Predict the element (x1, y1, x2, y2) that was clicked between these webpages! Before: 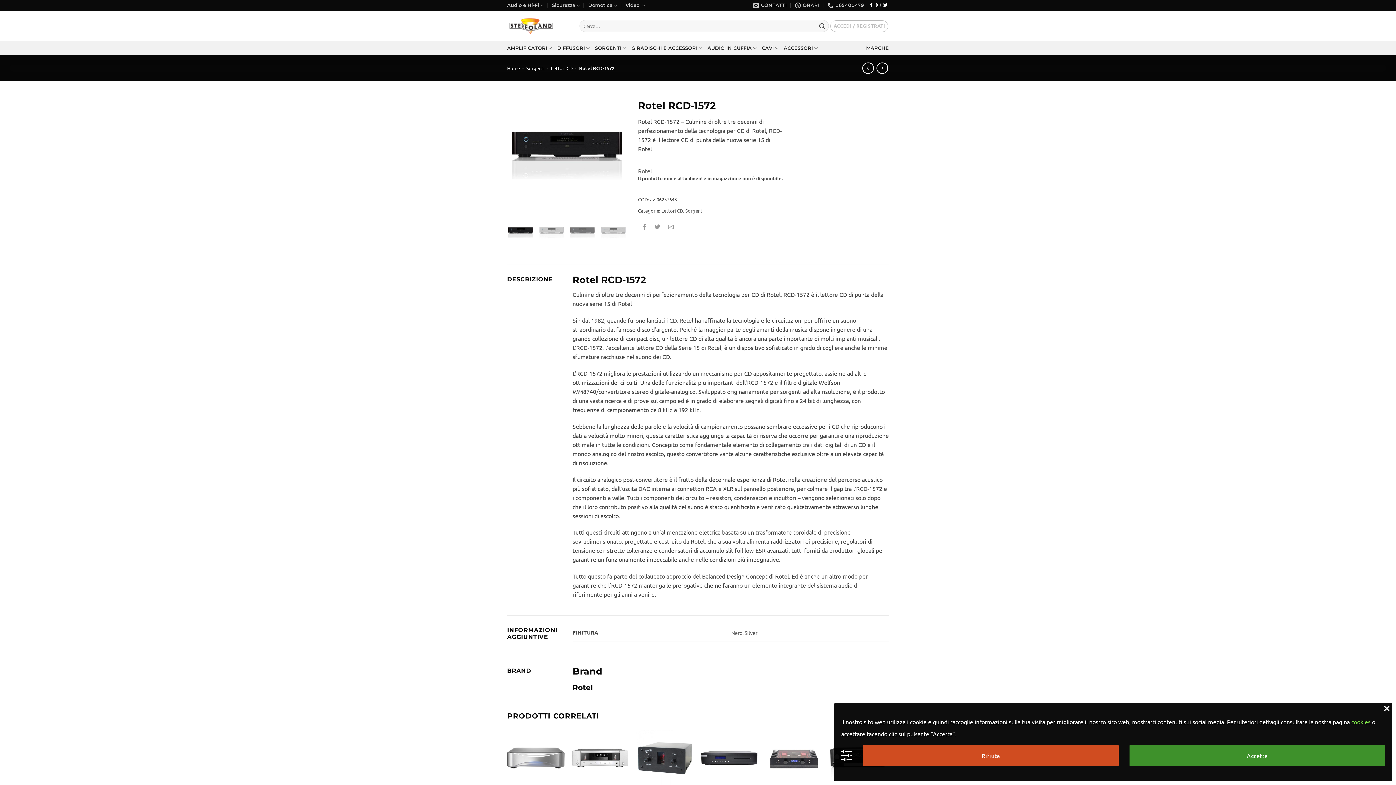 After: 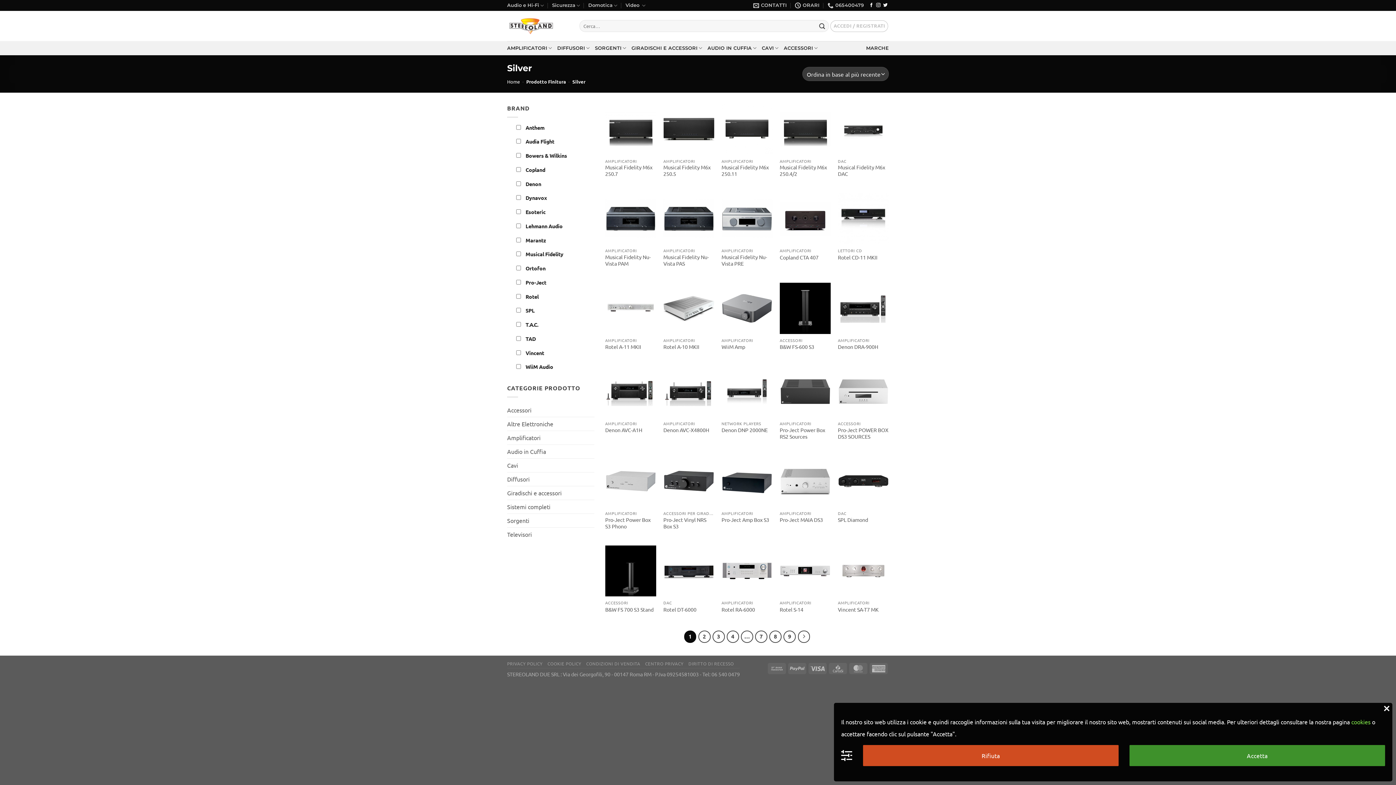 Action: bbox: (744, 629, 757, 636) label: Silver